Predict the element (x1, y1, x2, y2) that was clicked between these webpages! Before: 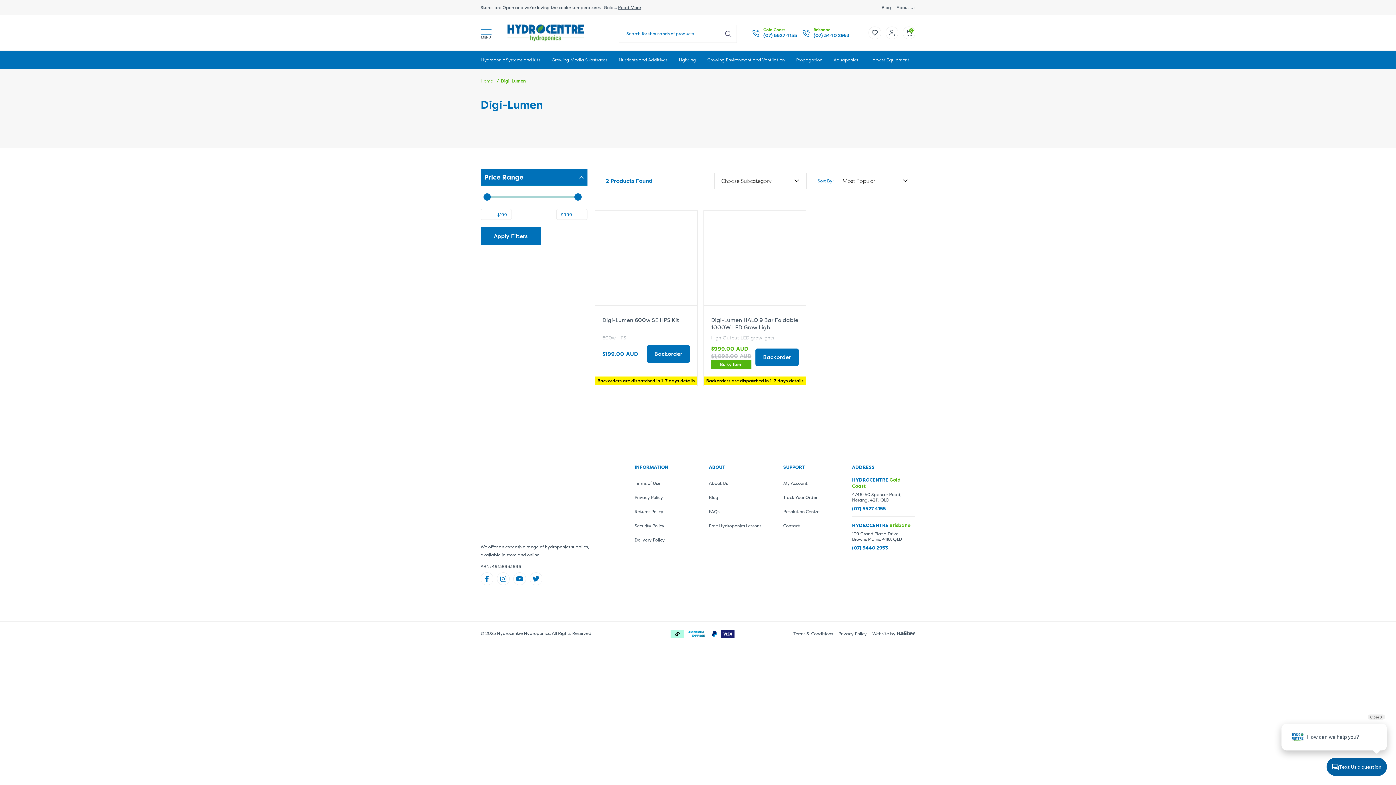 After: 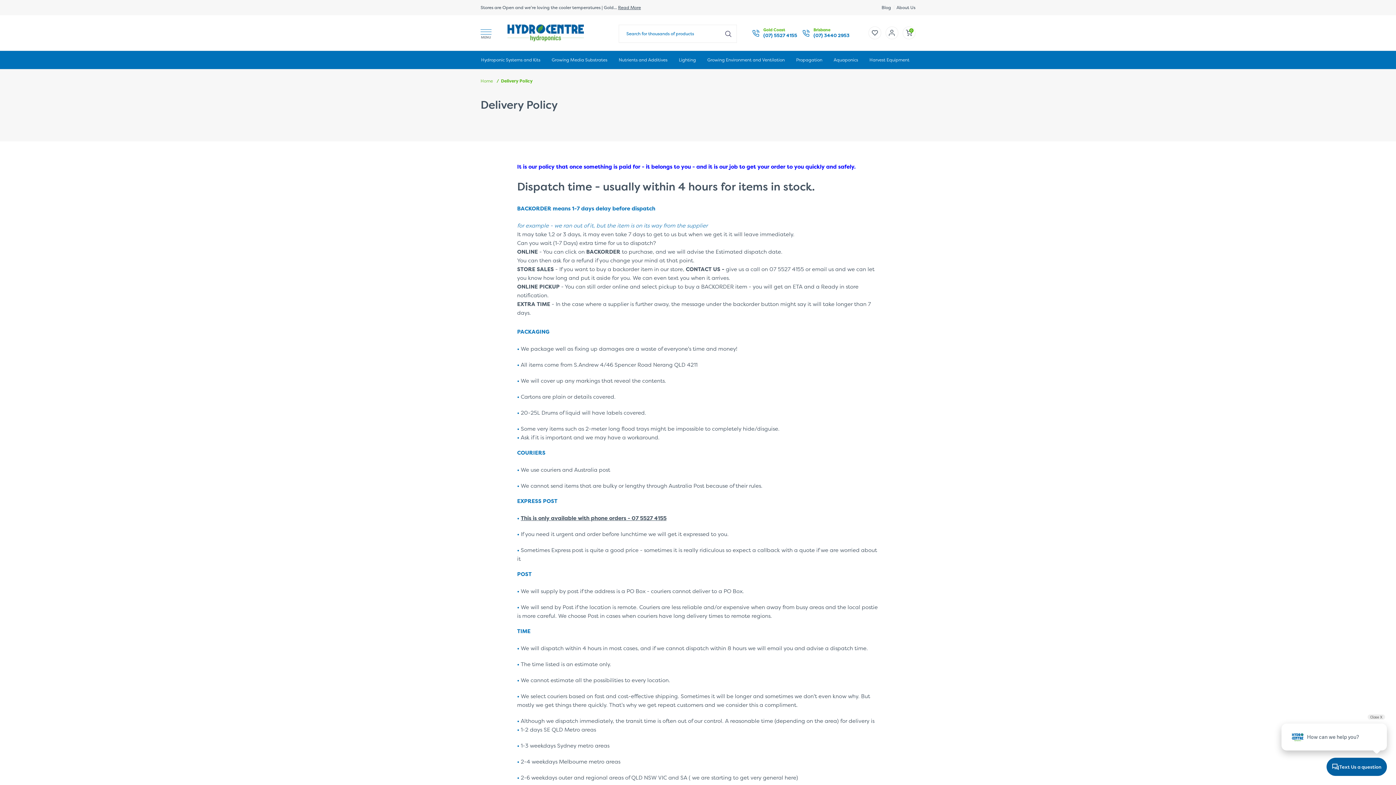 Action: bbox: (680, 377, 695, 384) label: details